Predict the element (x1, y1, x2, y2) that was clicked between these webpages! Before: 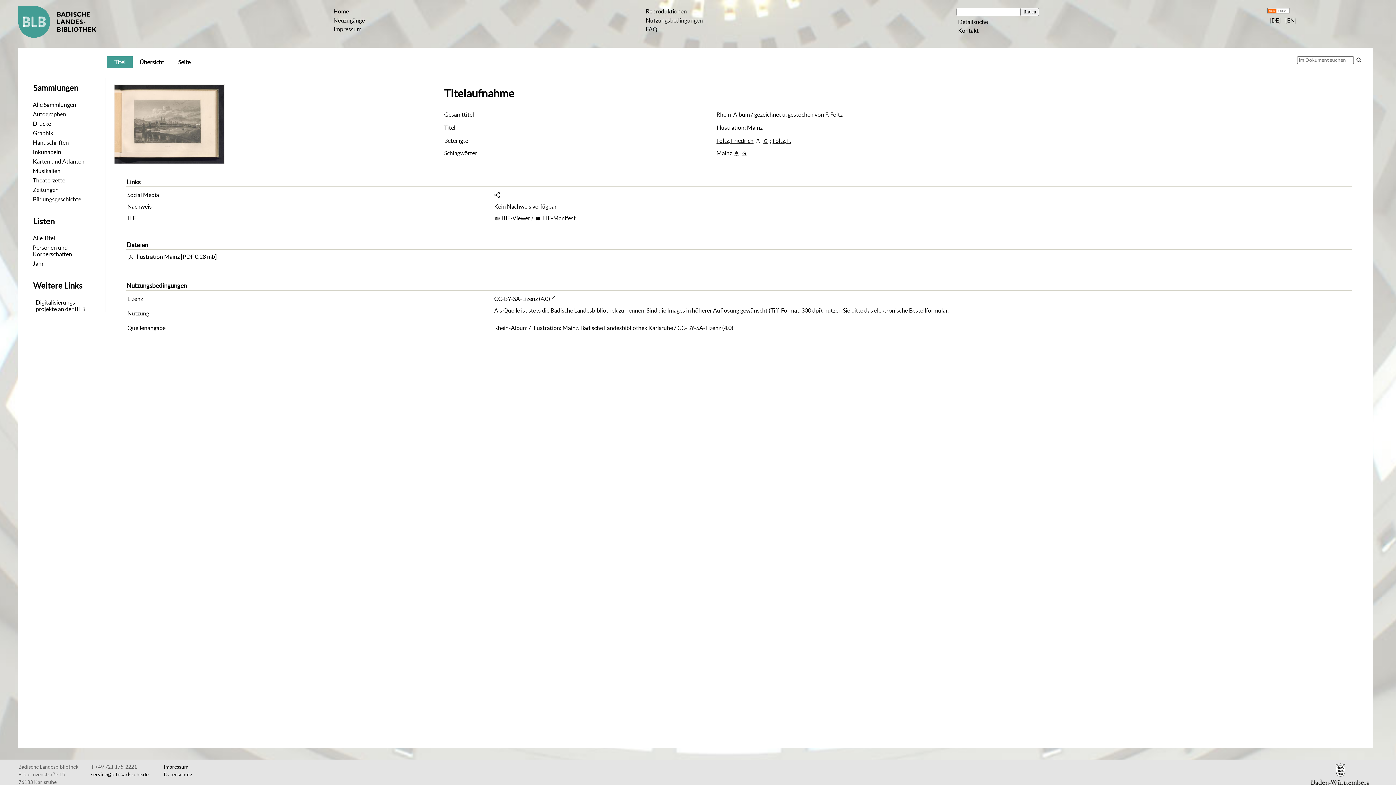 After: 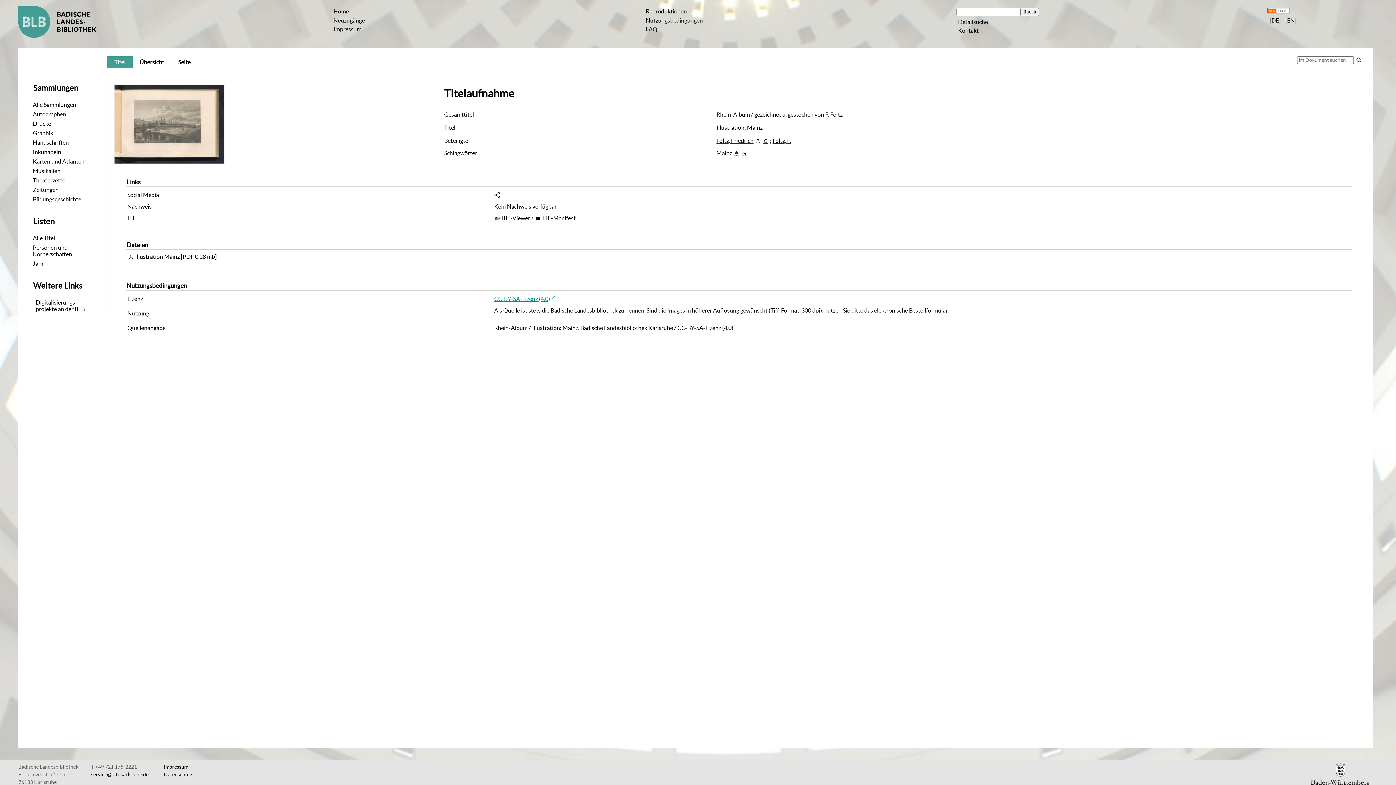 Action: label: CC-BY-SA-Lizenz (4.0) bbox: (494, 295, 555, 303)